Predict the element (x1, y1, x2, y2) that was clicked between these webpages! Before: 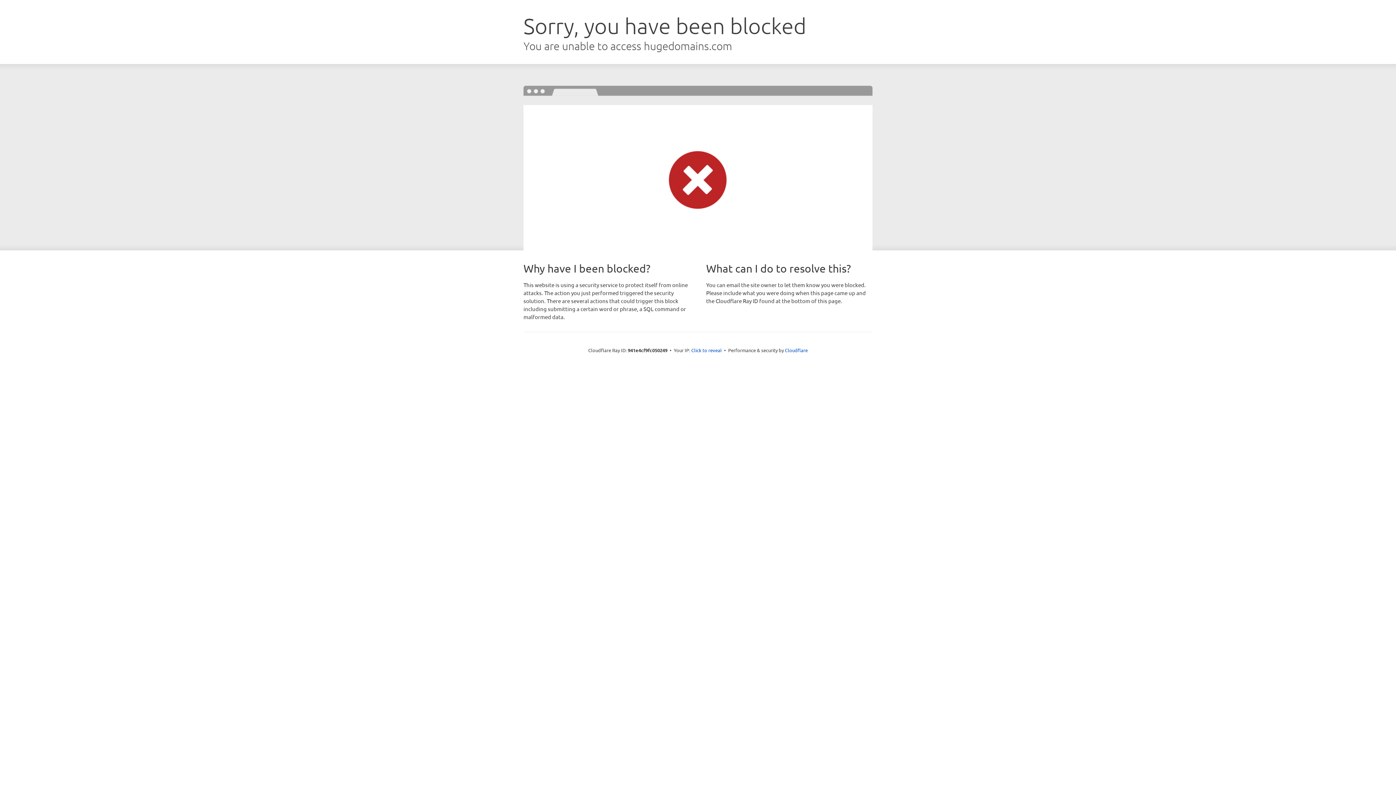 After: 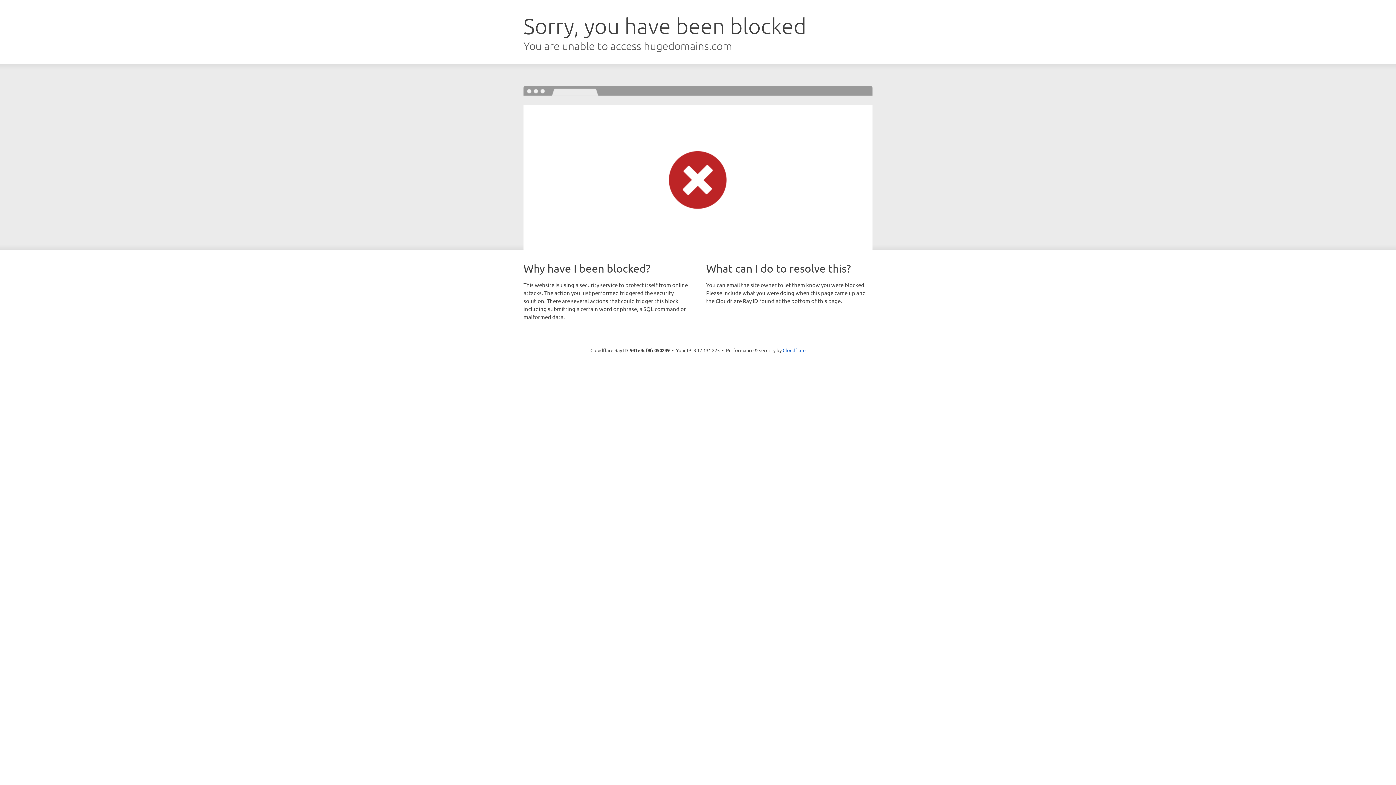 Action: bbox: (691, 346, 722, 353) label: Click to reveal